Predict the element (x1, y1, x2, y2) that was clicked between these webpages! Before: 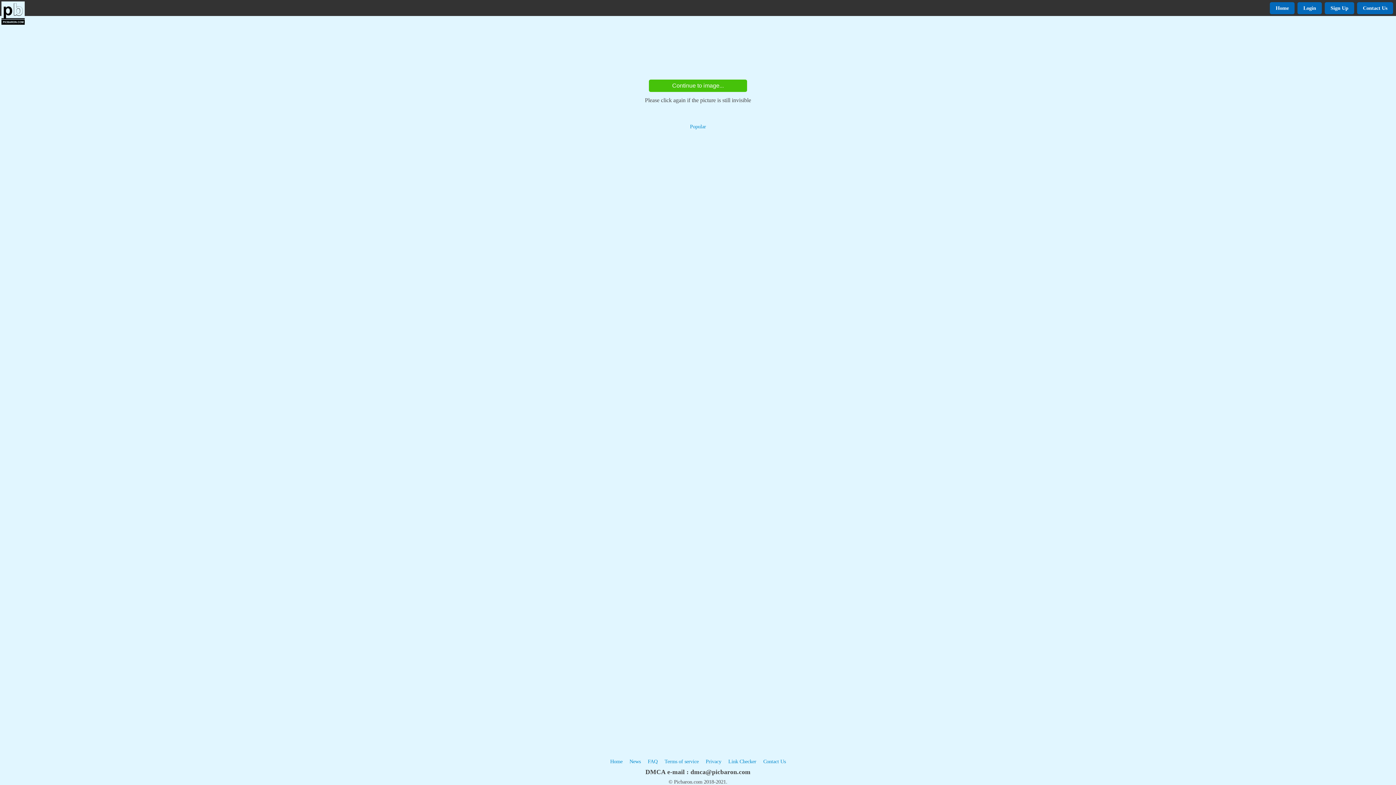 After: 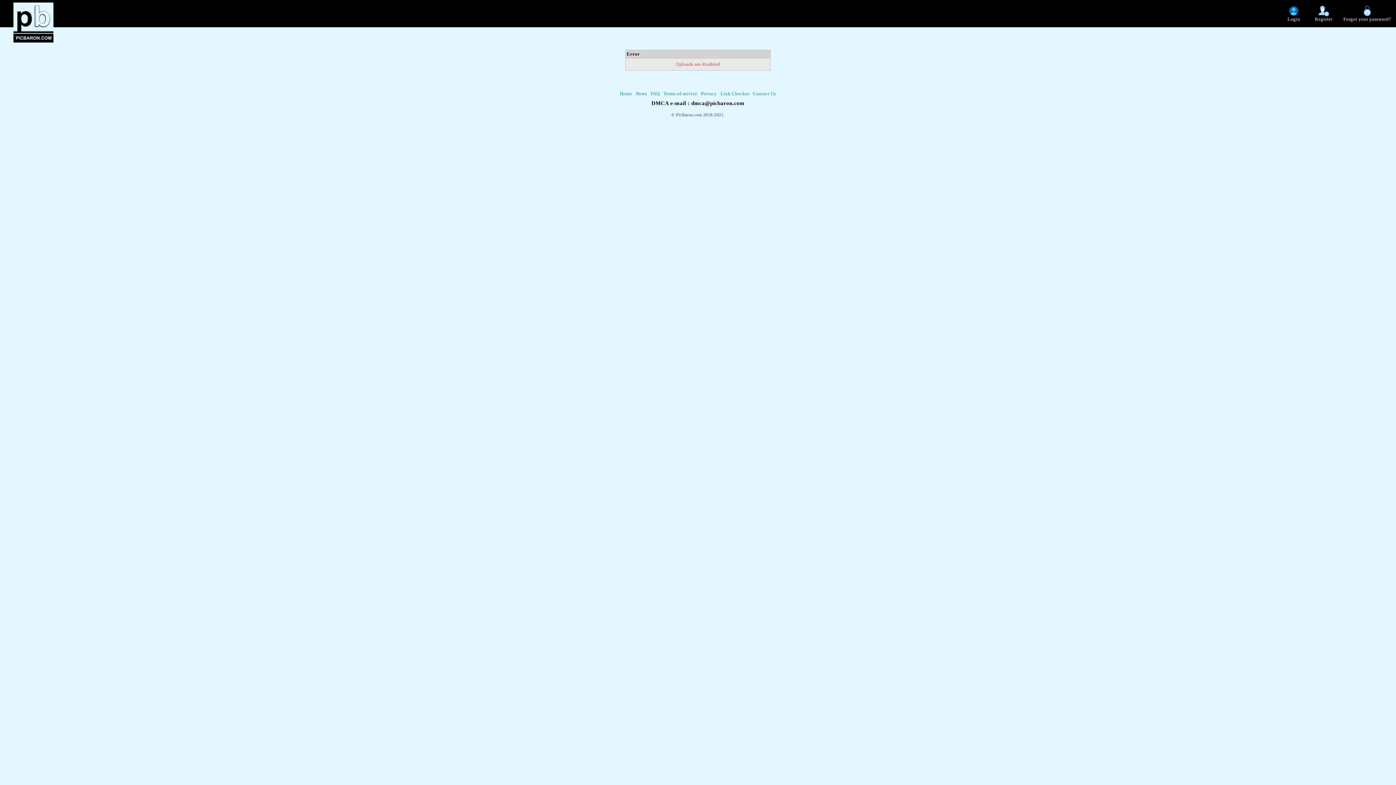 Action: label: Home bbox: (1270, 2, 1294, 14)